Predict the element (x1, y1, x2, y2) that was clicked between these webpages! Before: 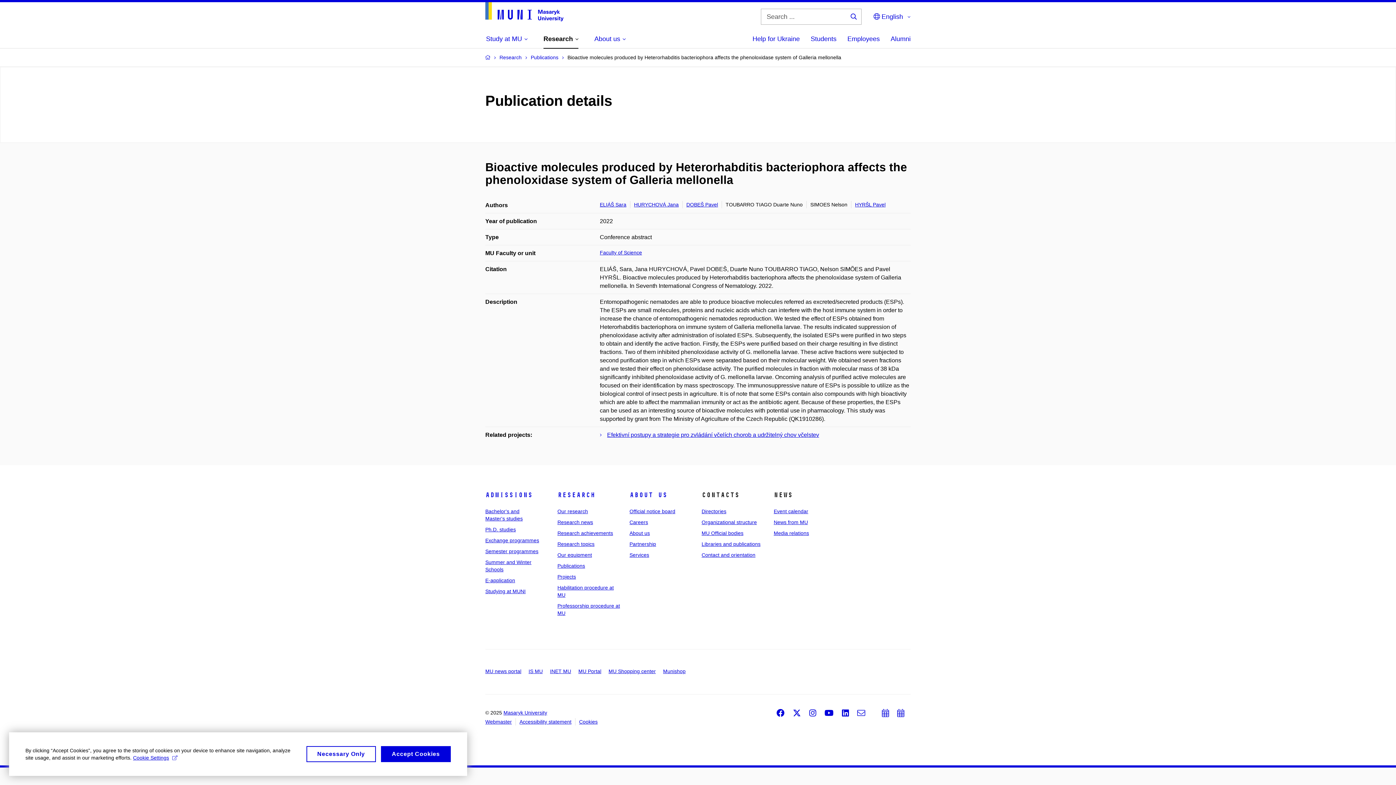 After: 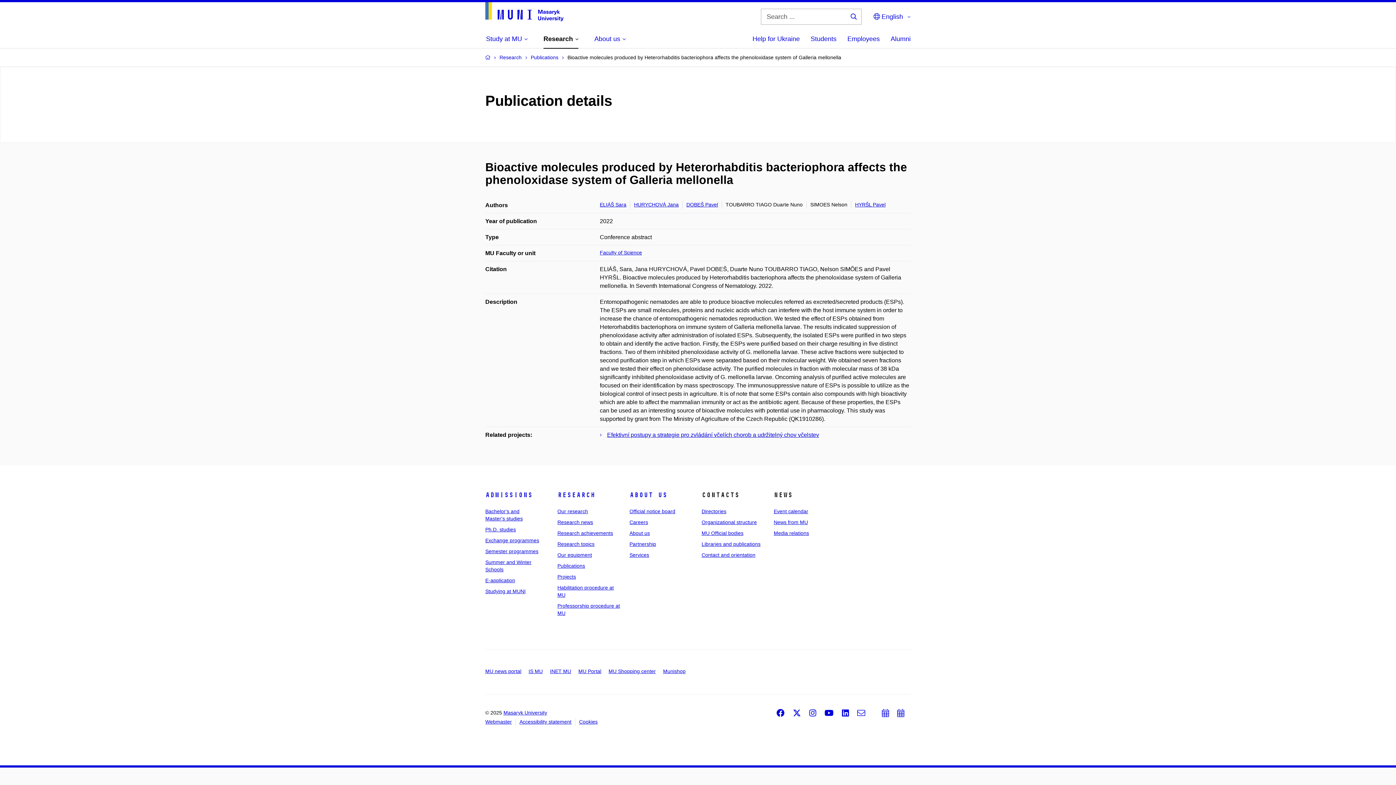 Action: bbox: (381, 746, 450, 762) label: Accept Cookies